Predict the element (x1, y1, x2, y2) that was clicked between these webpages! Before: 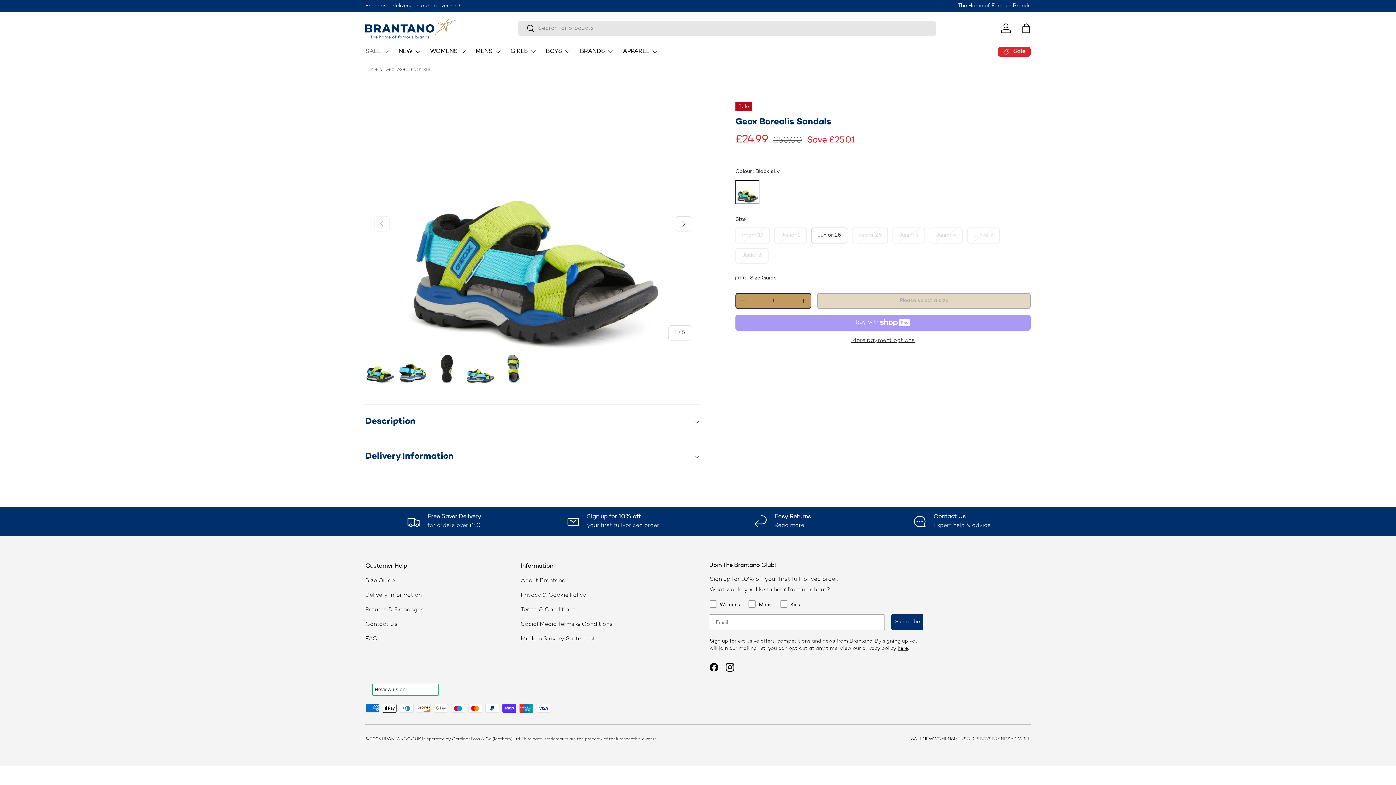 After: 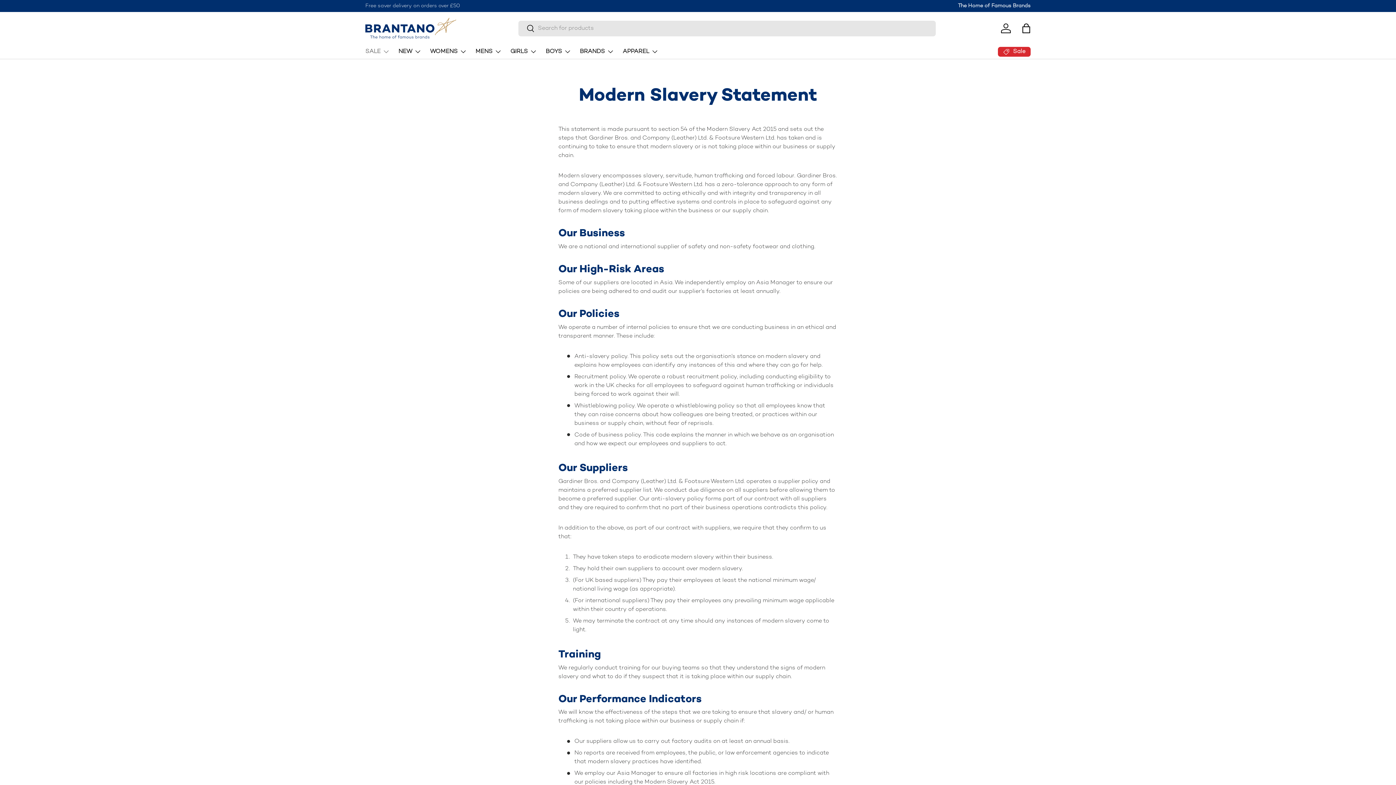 Action: bbox: (520, 636, 595, 642) label: Modern Slavery Statement